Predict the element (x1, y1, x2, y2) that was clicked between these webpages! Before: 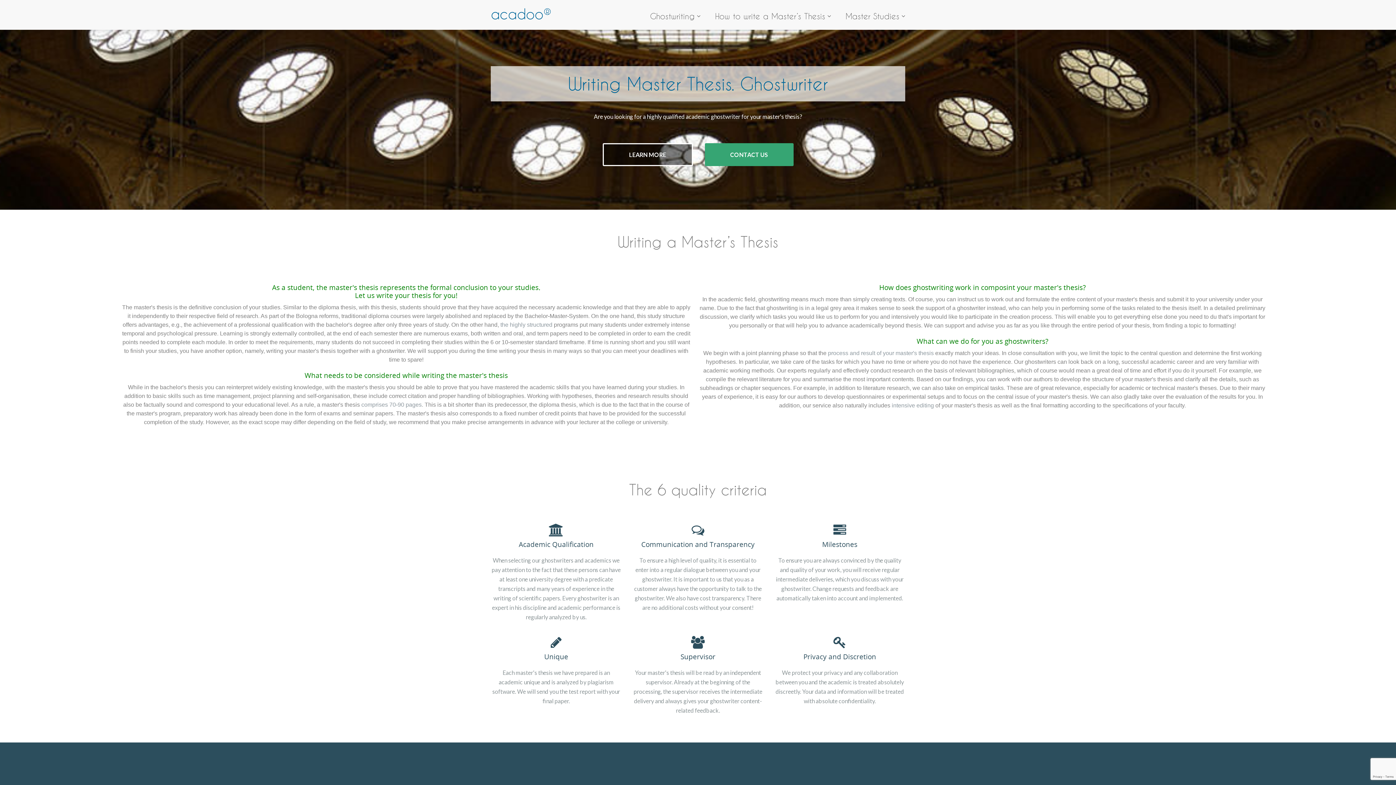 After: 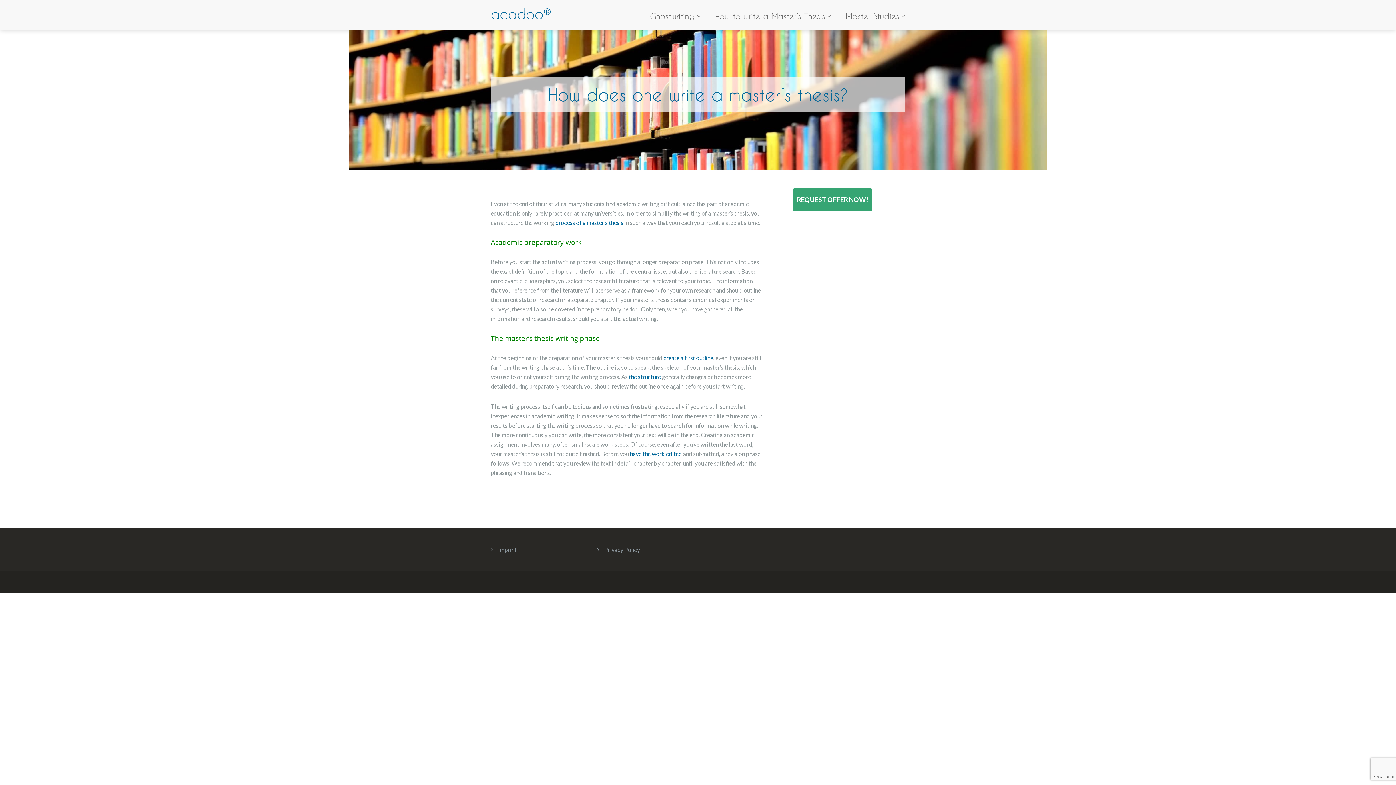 Action: bbox: (715, 11, 831, 20) label: How to write a Master’s Thesis